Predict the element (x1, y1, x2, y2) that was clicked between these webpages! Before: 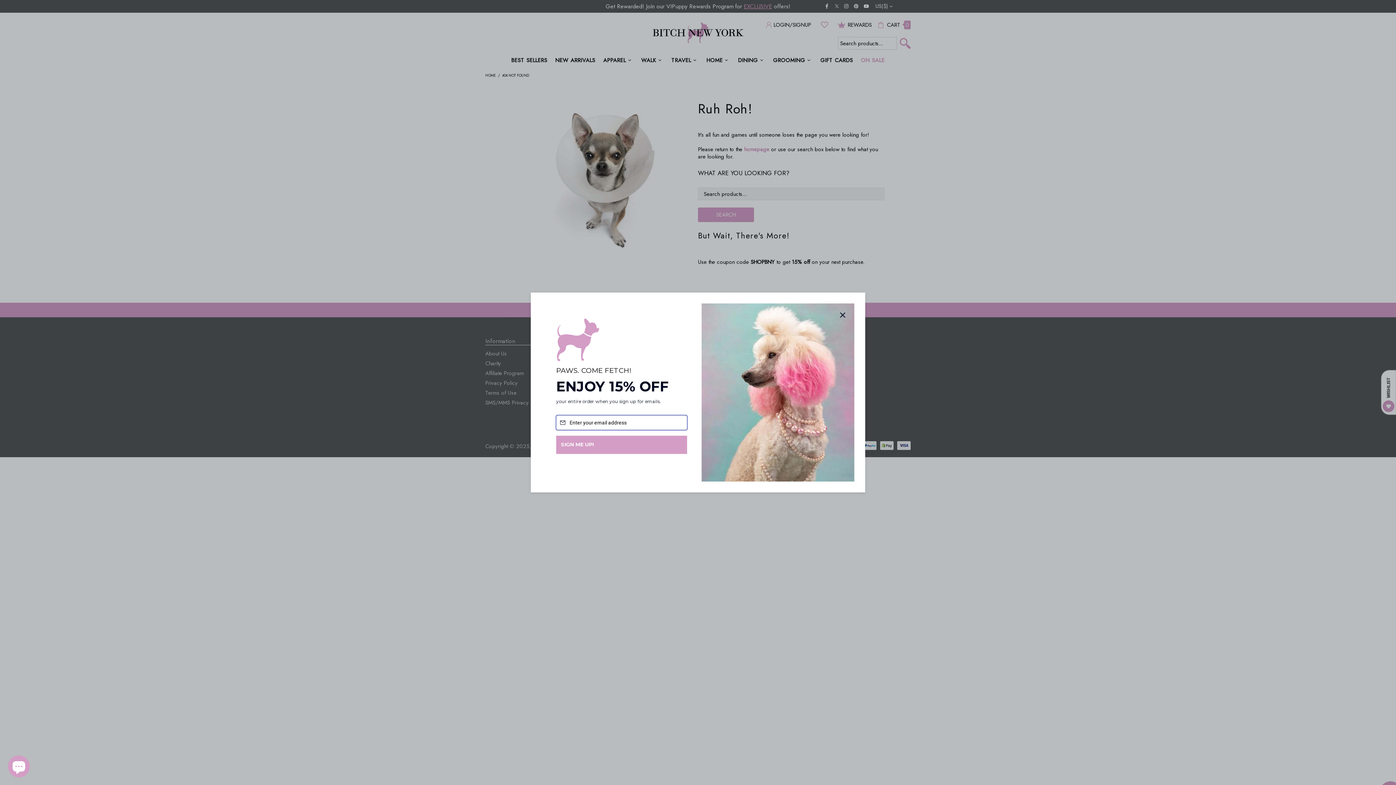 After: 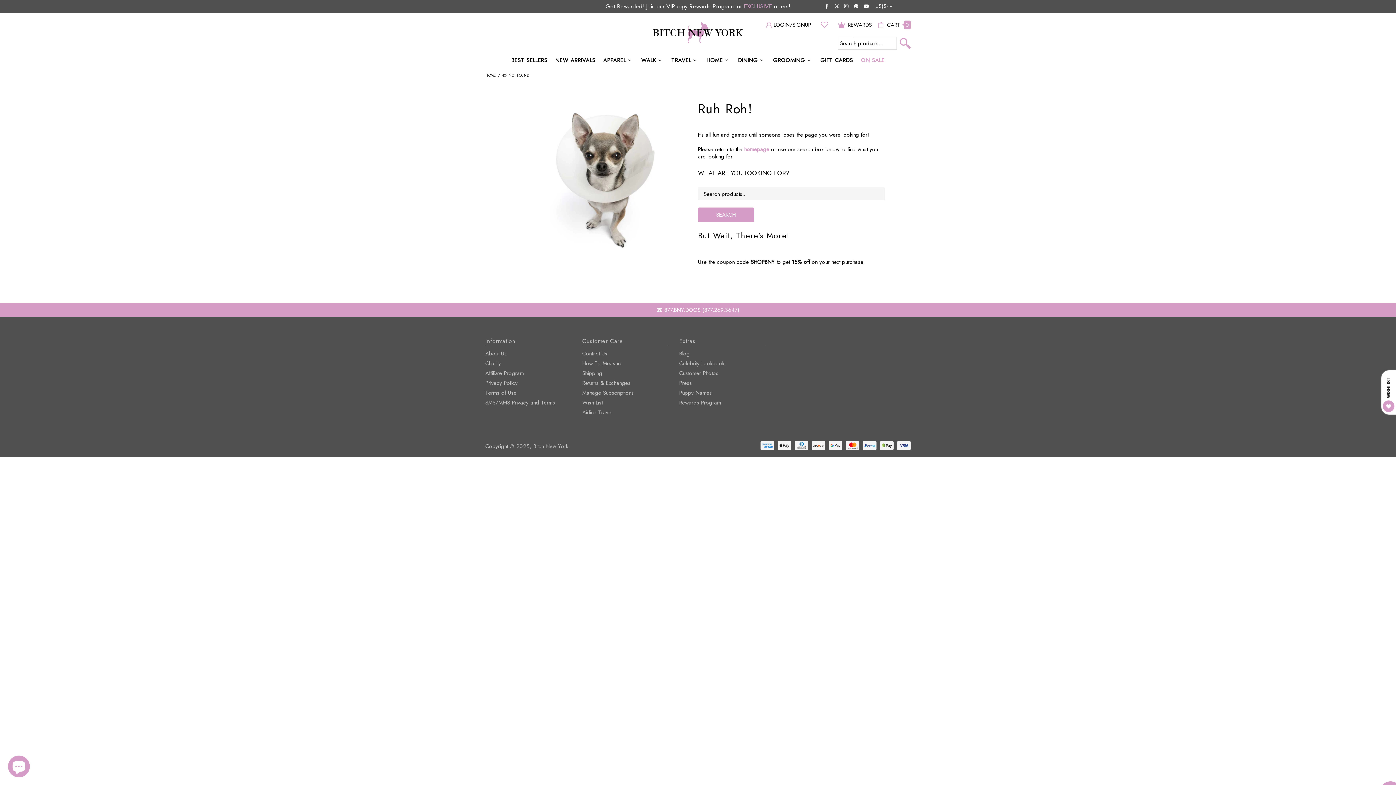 Action: bbox: (837, 326, 848, 338) label: Close